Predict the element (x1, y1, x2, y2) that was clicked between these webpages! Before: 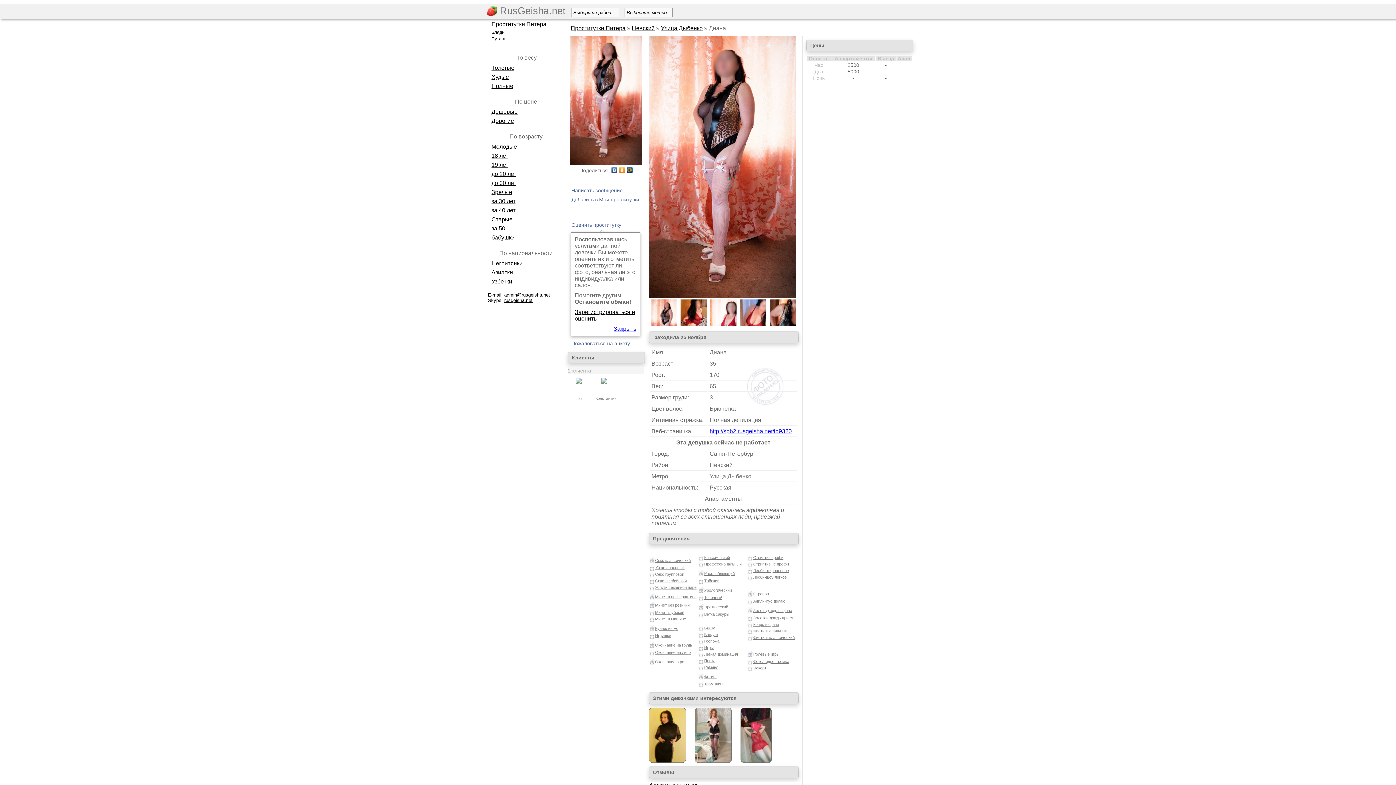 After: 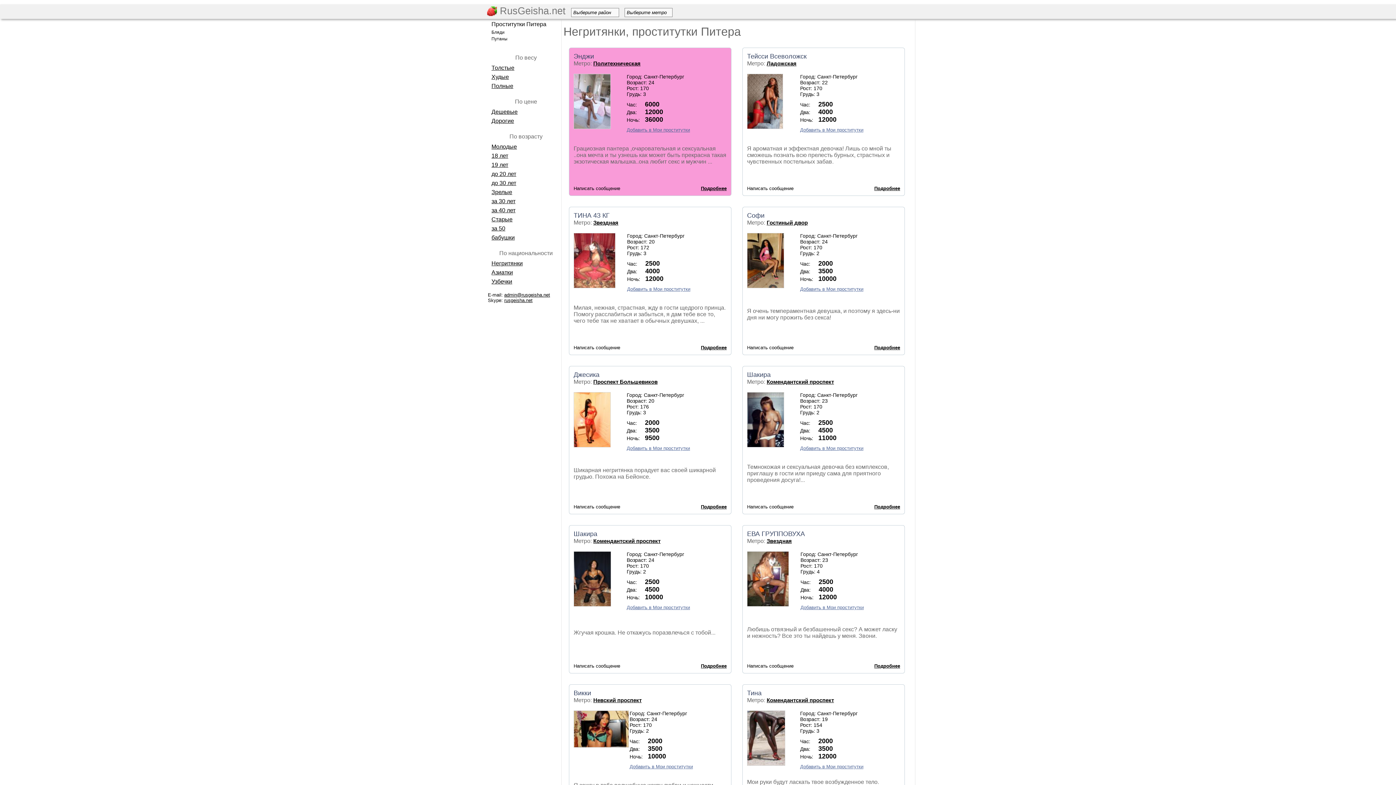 Action: label: Негритянки bbox: (491, 260, 522, 266)